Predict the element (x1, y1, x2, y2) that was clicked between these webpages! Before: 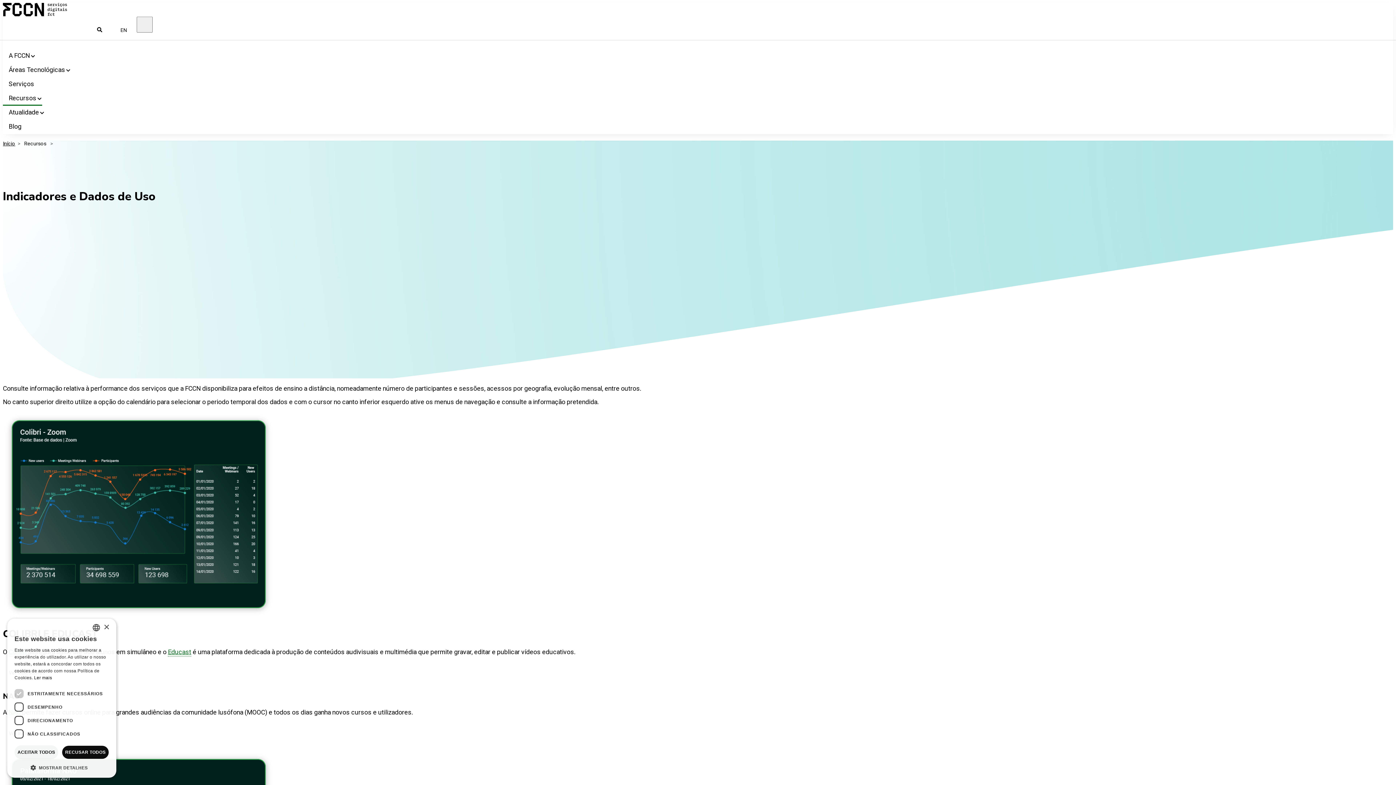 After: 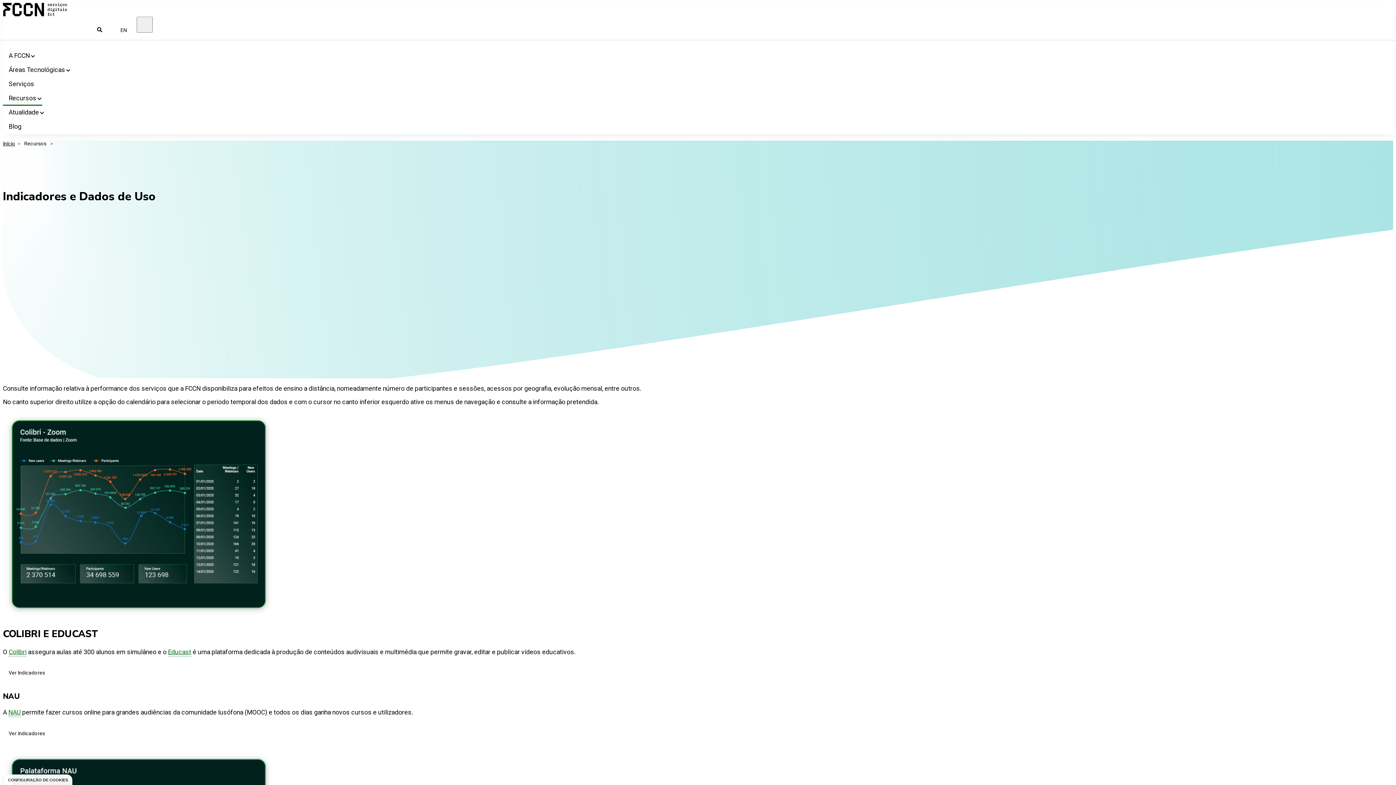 Action: label: ACEITAR TODOS bbox: (14, 745, 58, 759)